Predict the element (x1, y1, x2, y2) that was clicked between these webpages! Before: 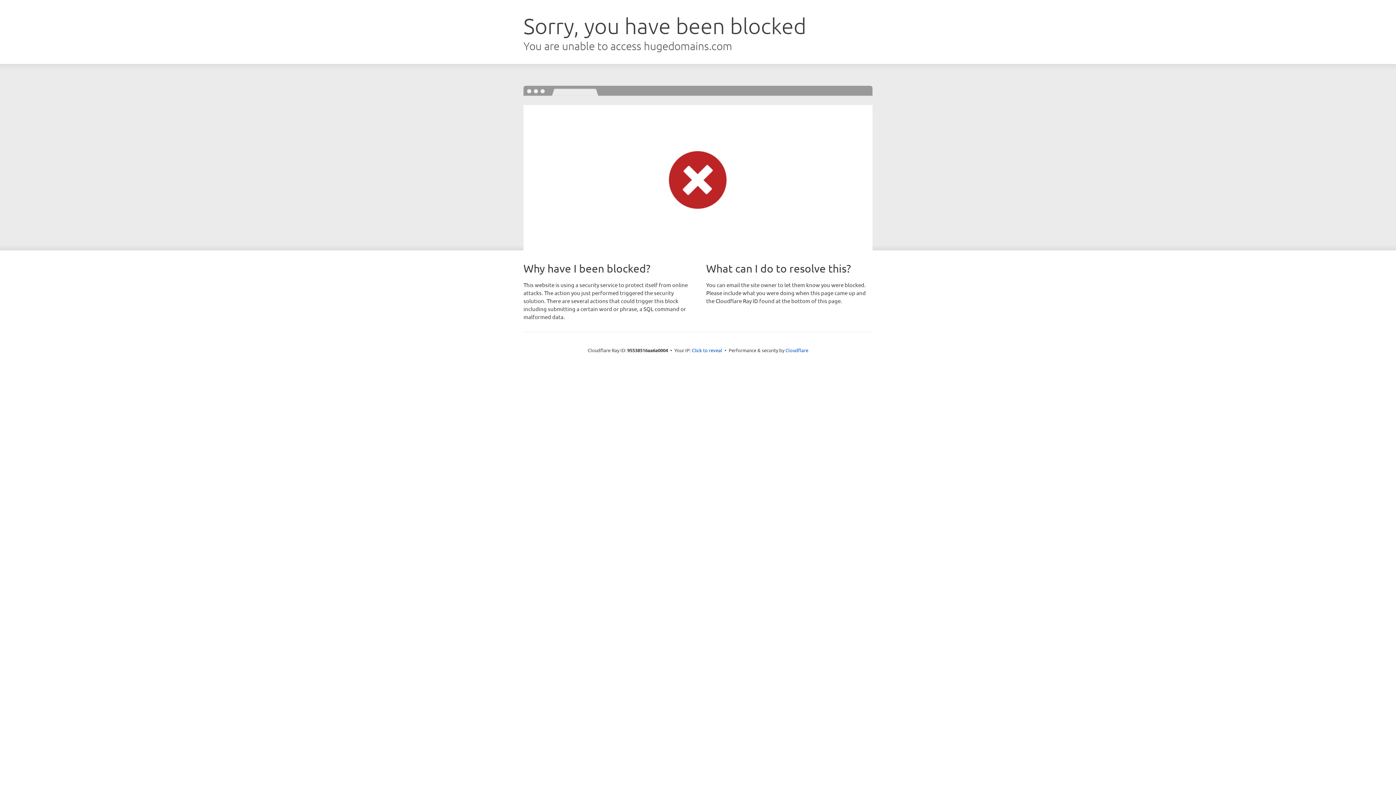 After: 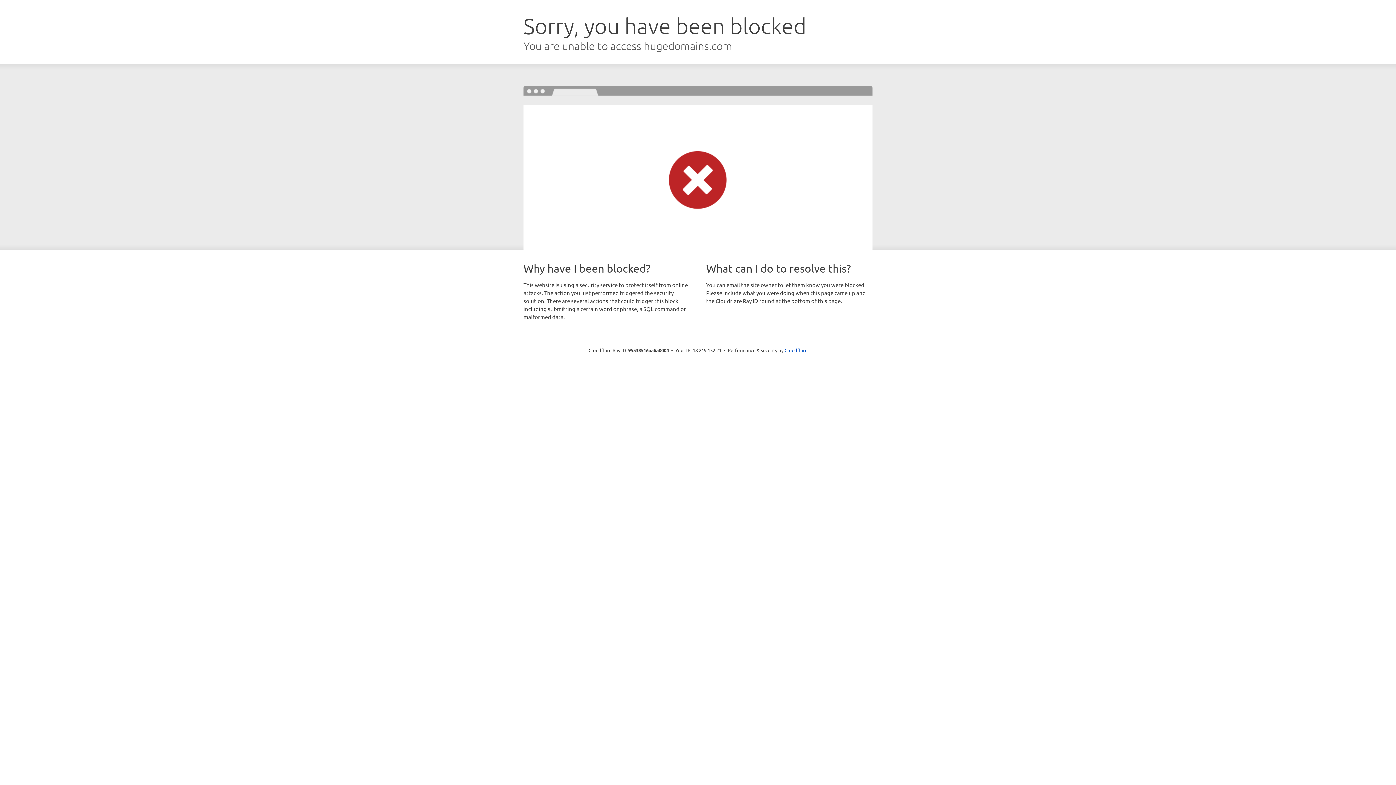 Action: label: Click to reveal bbox: (692, 346, 722, 353)